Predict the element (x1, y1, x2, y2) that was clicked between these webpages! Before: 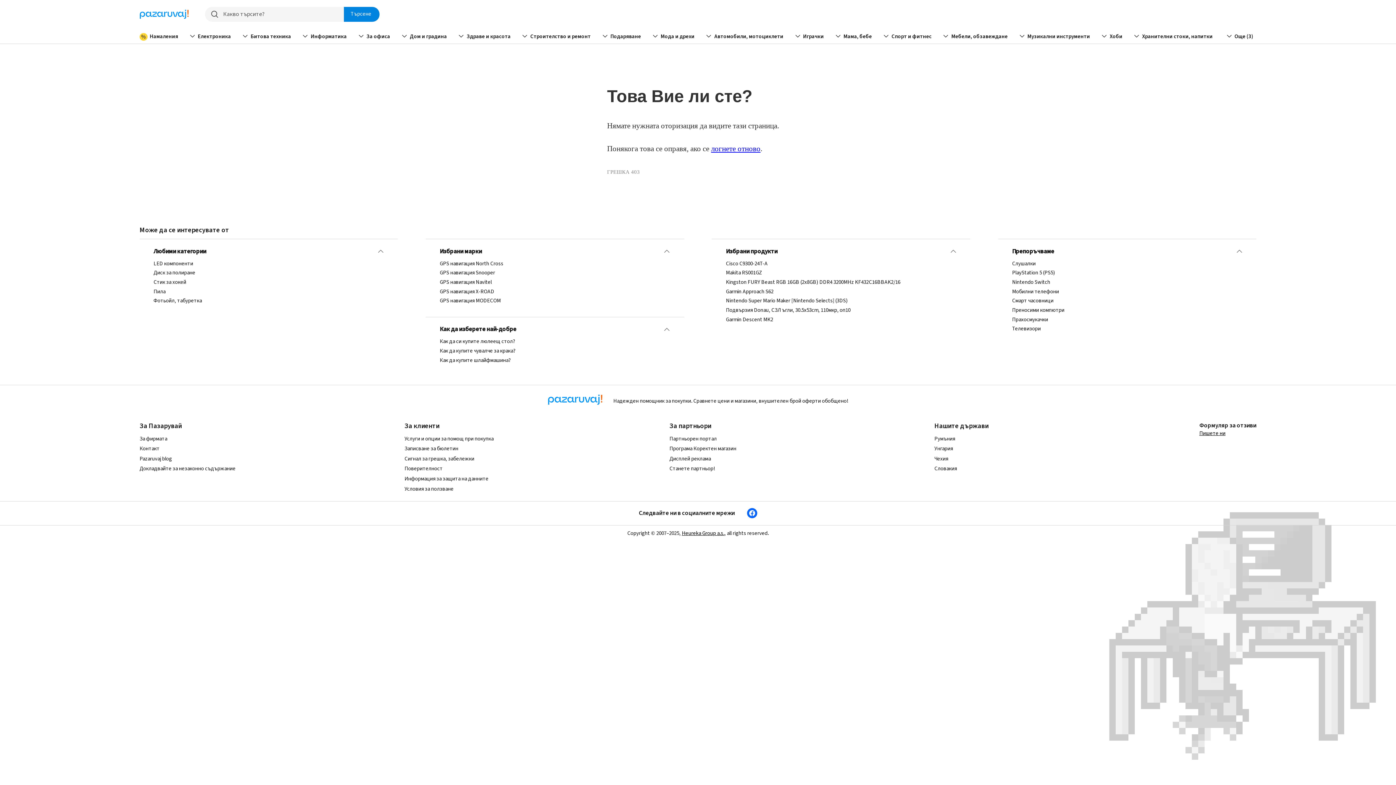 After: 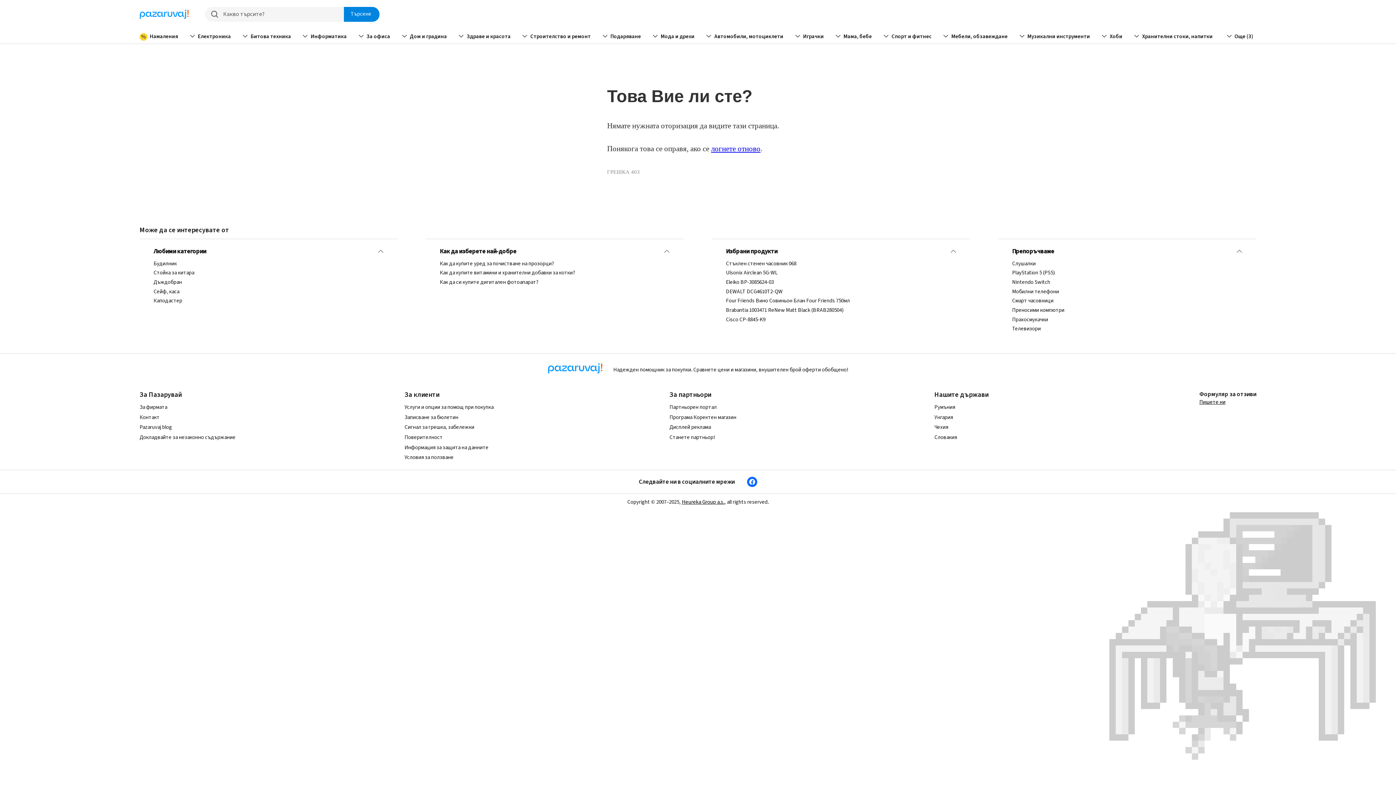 Action: label: Nintendo Super Mario Maker [Nintendo Selects] (3DS) bbox: (726, 297, 956, 304)